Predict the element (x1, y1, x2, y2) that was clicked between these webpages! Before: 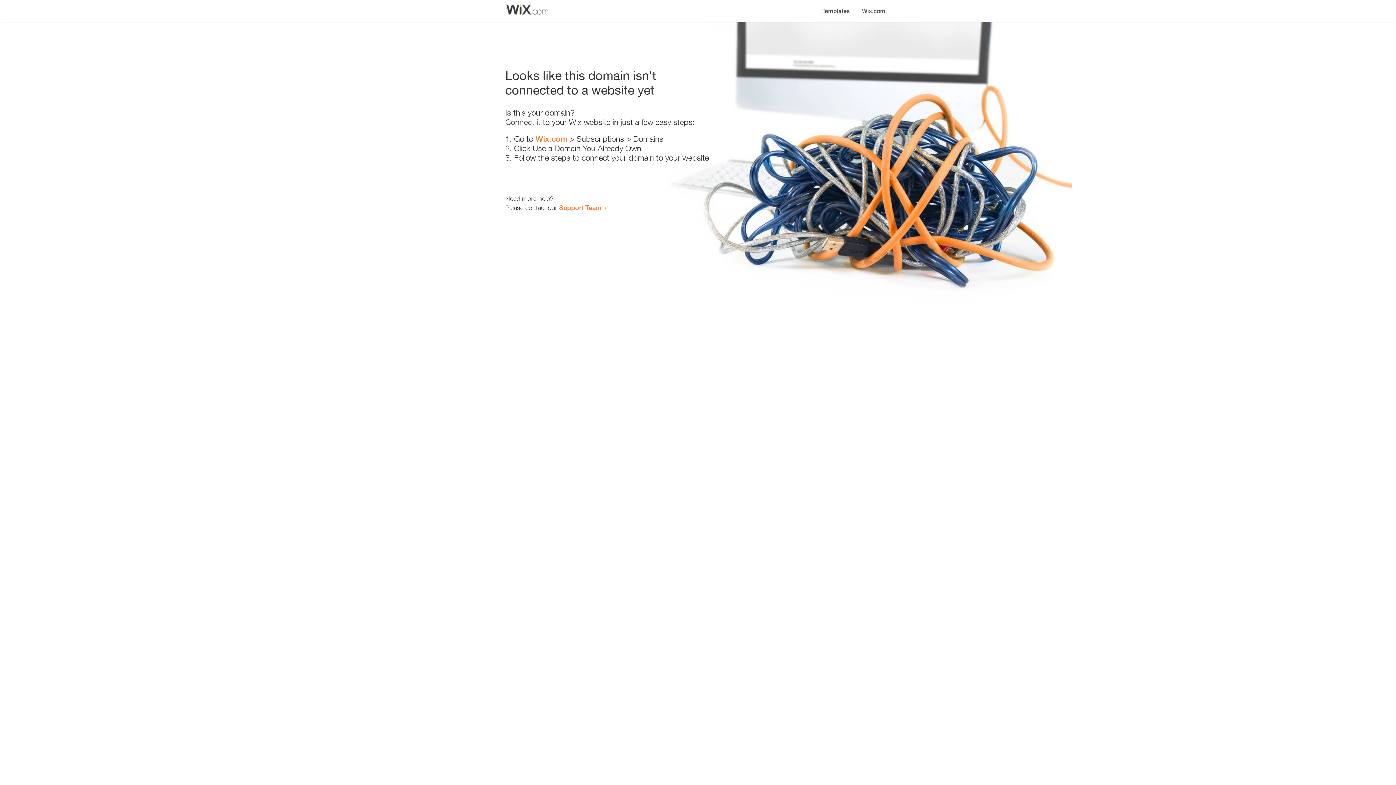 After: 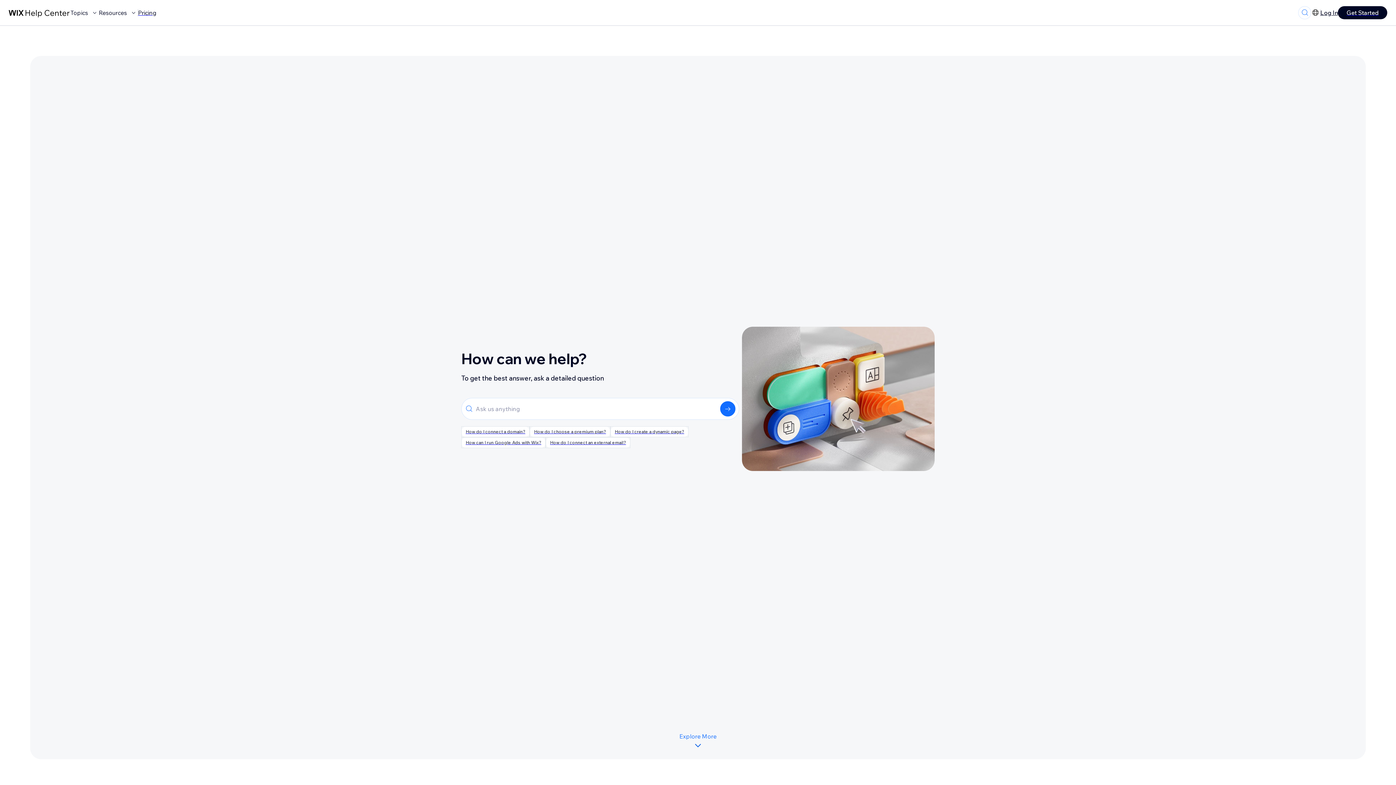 Action: label: Support Team bbox: (559, 203, 601, 211)